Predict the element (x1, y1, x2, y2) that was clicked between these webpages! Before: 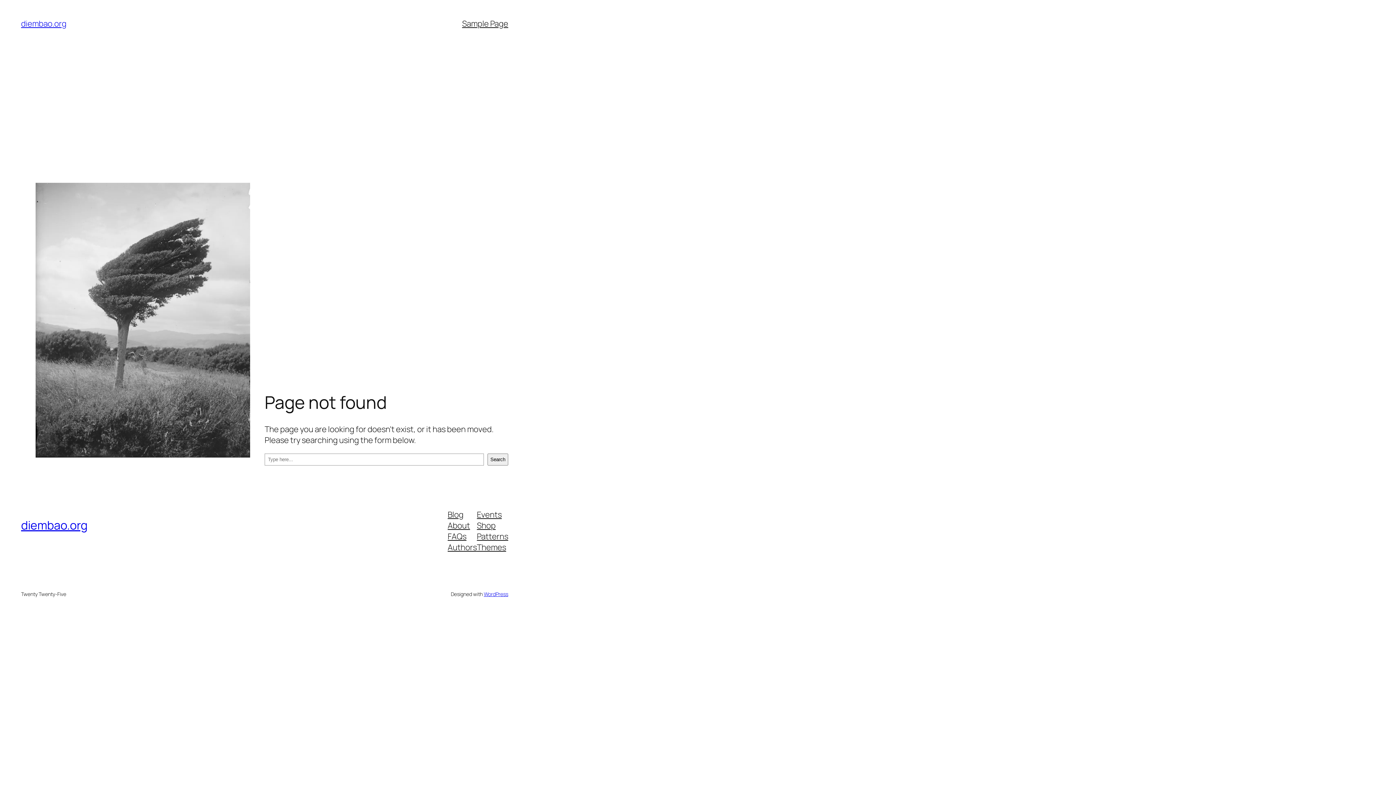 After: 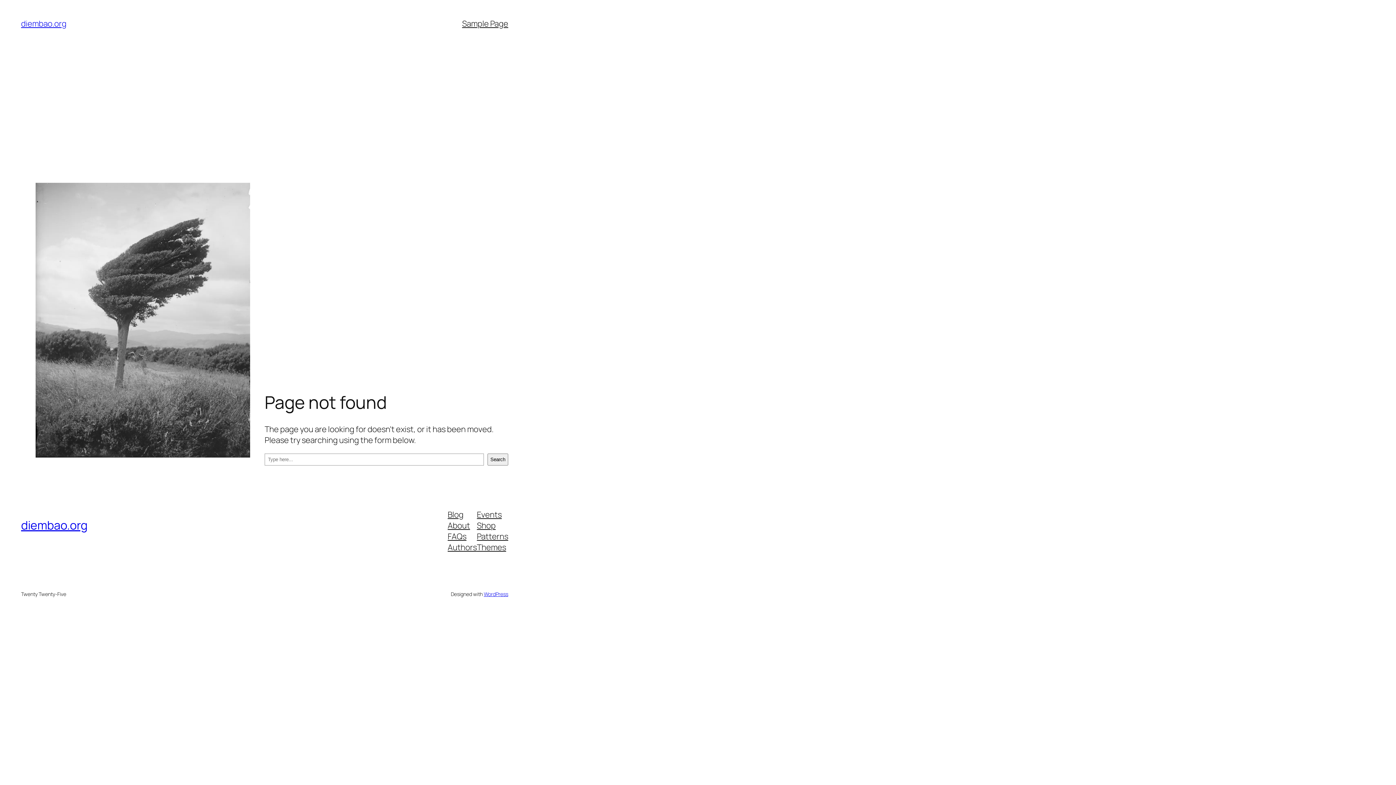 Action: label: Patterns bbox: (477, 531, 508, 542)